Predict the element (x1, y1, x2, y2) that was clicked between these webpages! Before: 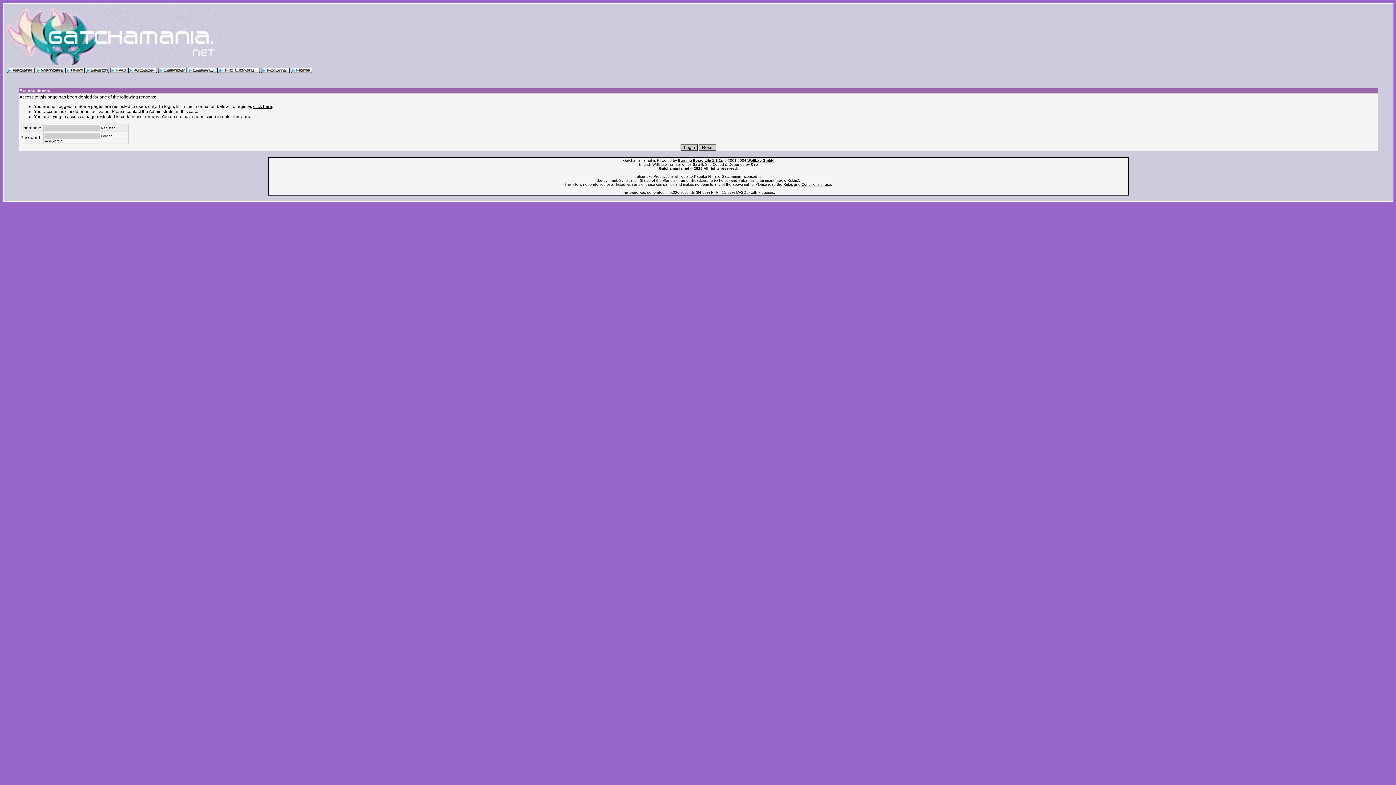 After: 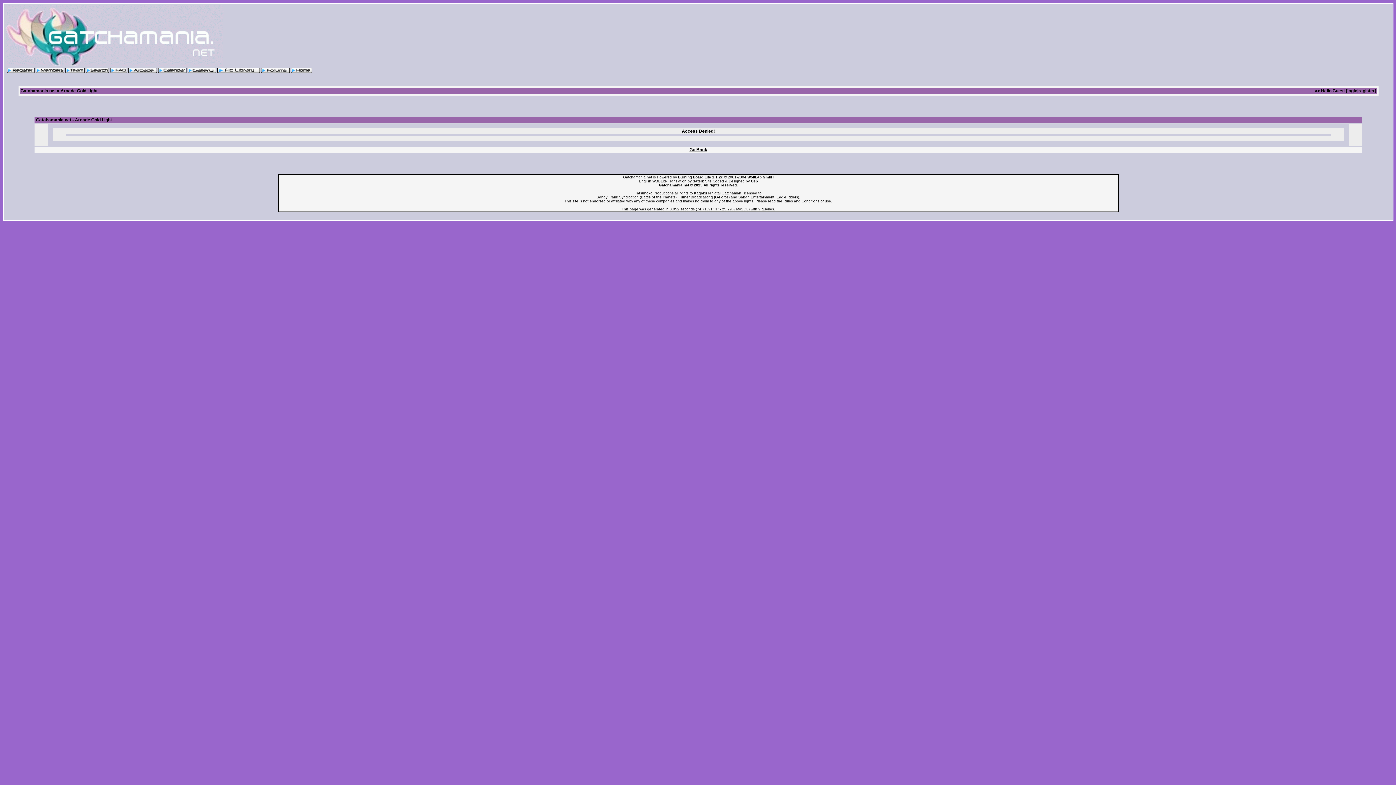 Action: bbox: (128, 69, 157, 73)